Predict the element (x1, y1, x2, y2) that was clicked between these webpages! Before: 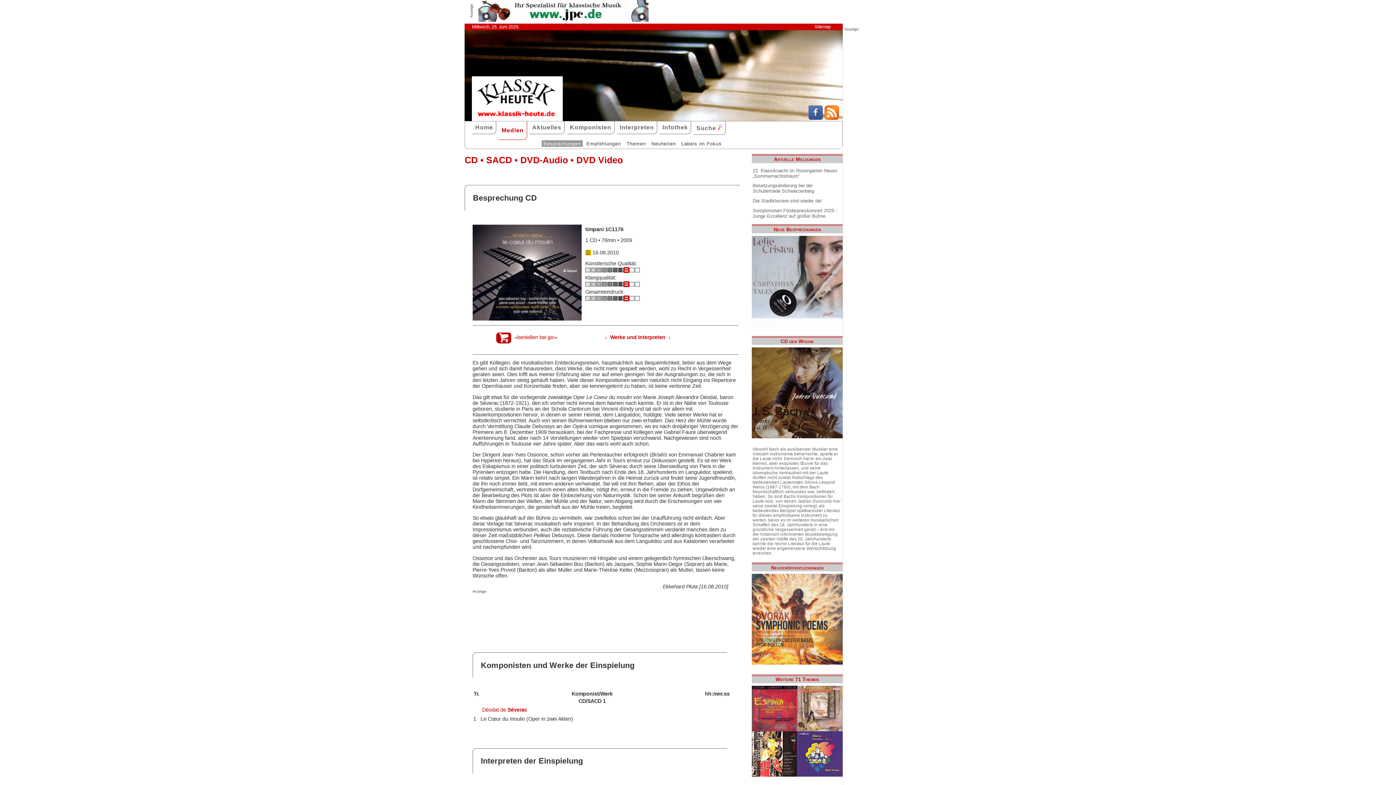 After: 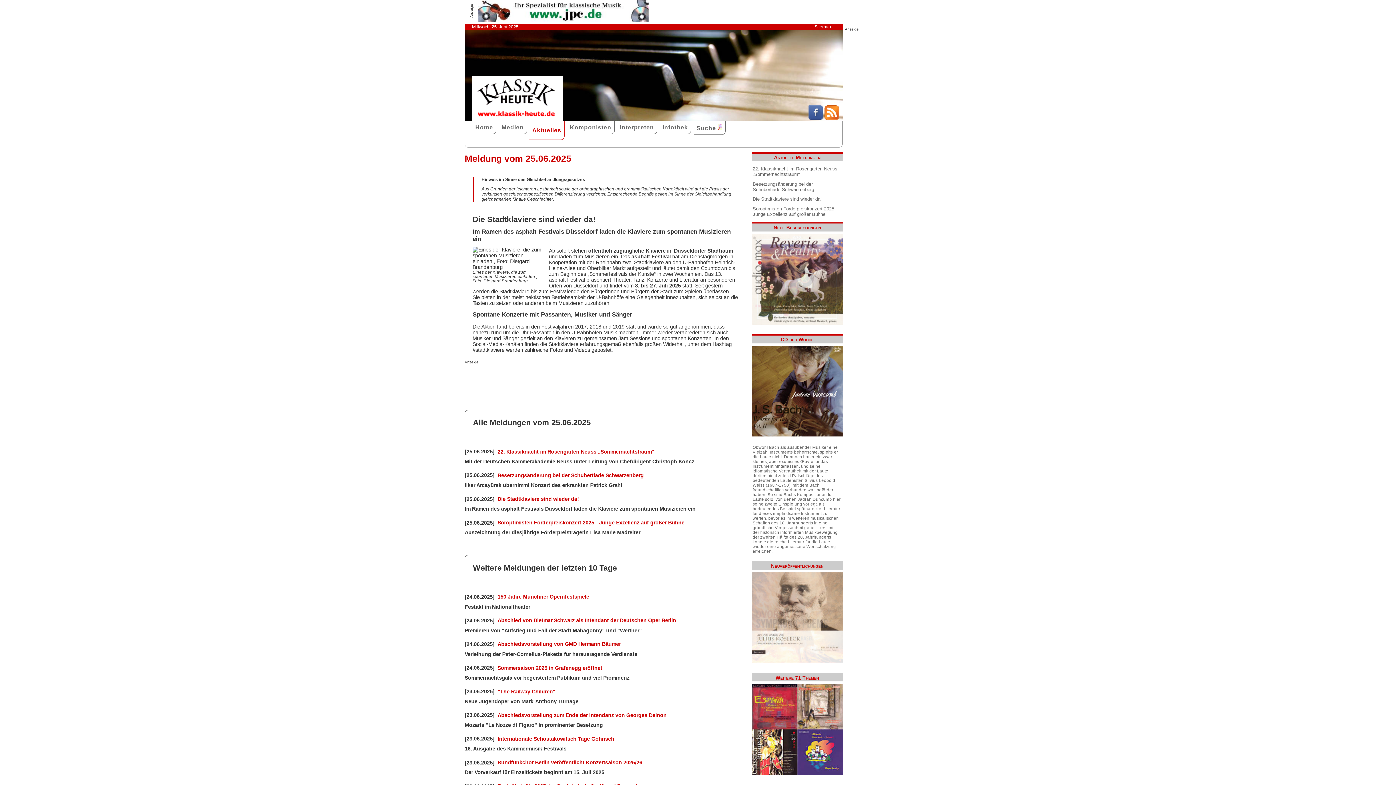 Action: bbox: (752, 197, 841, 204) label: Die Stadtklaviere sind wieder da!